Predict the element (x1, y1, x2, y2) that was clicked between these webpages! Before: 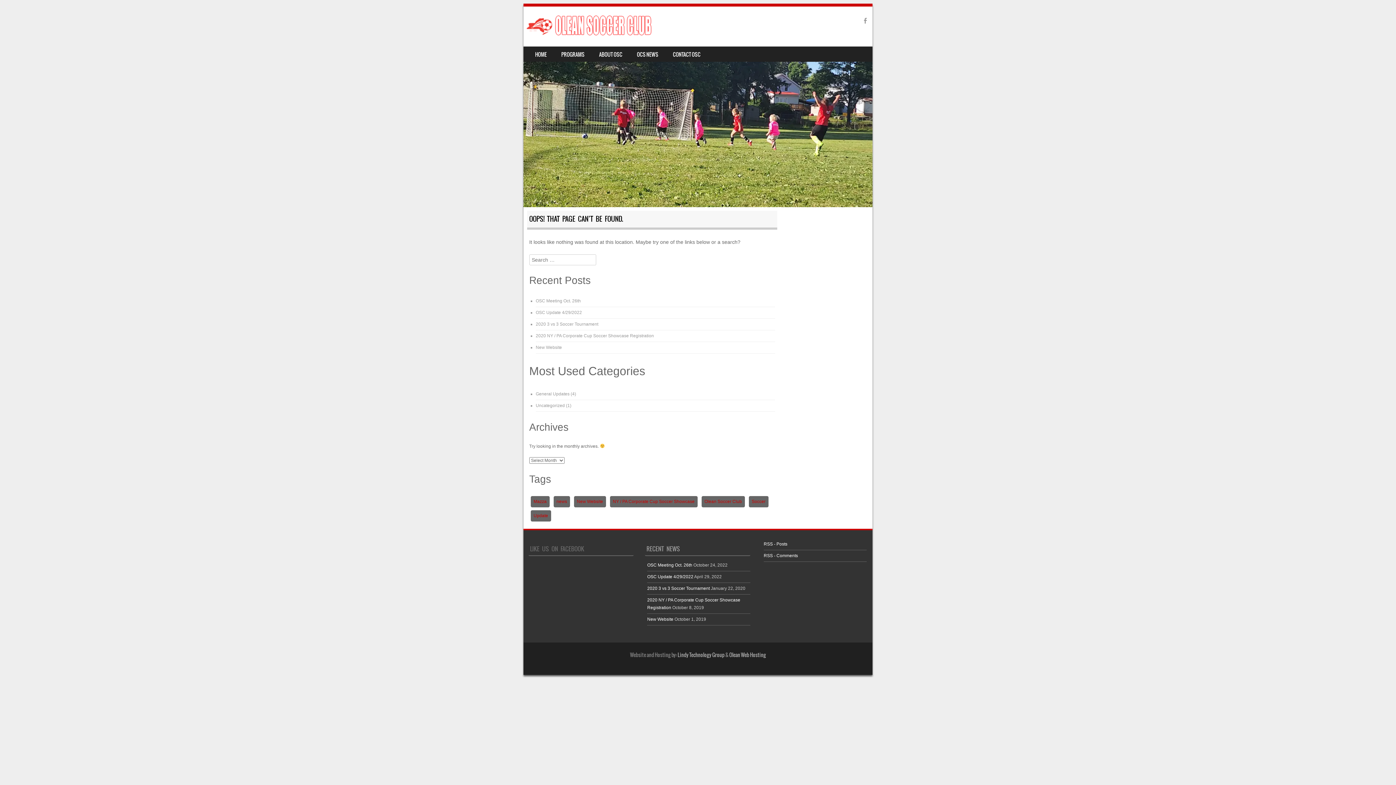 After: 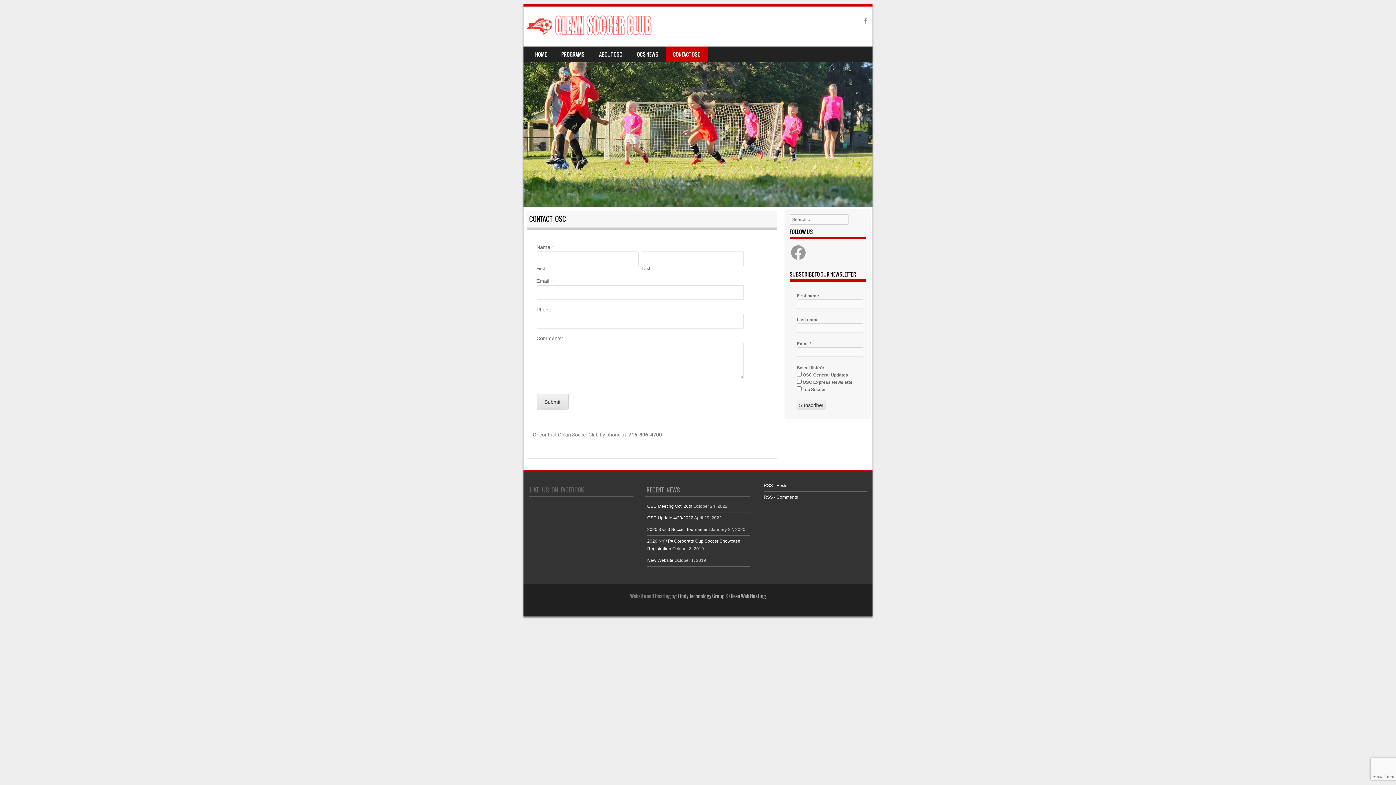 Action: label: CONTACT OSC bbox: (665, 46, 708, 61)